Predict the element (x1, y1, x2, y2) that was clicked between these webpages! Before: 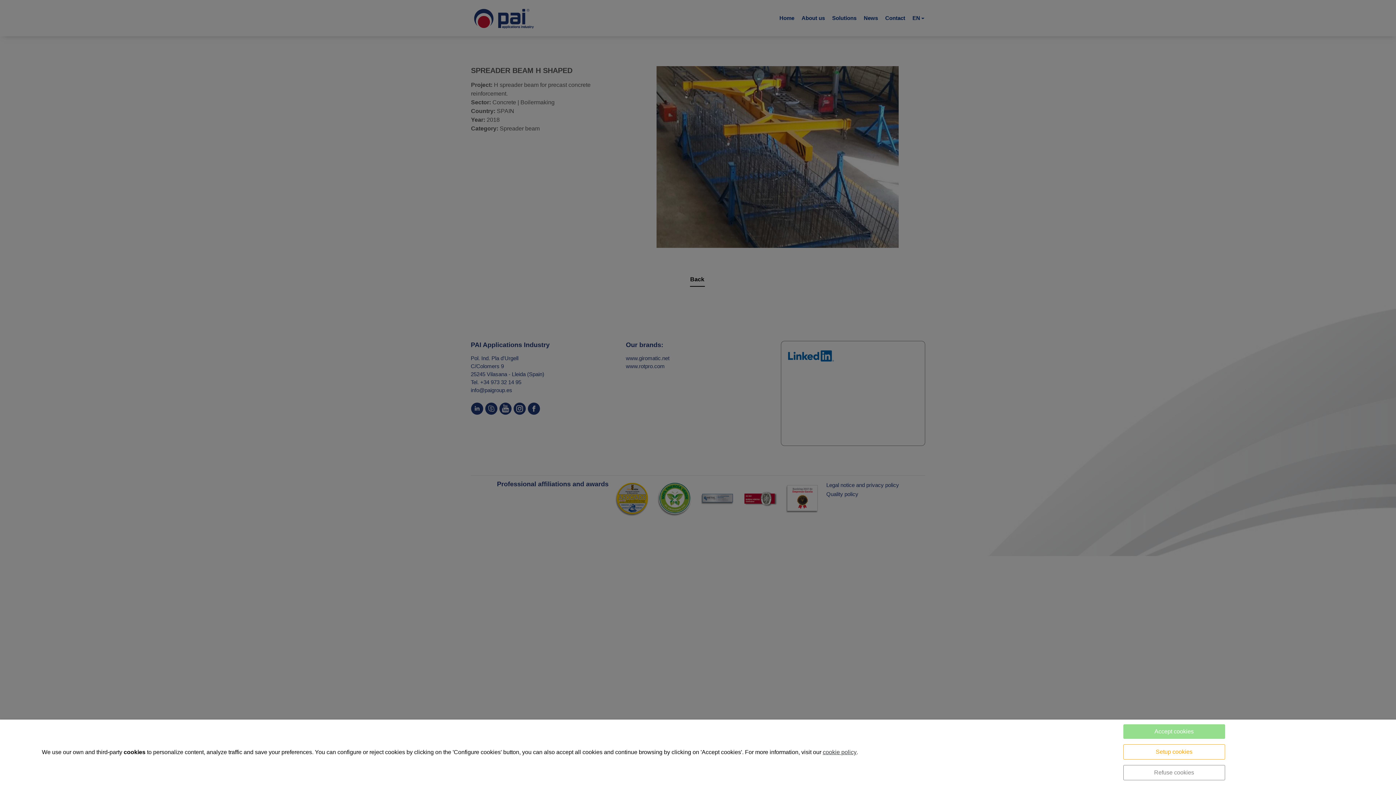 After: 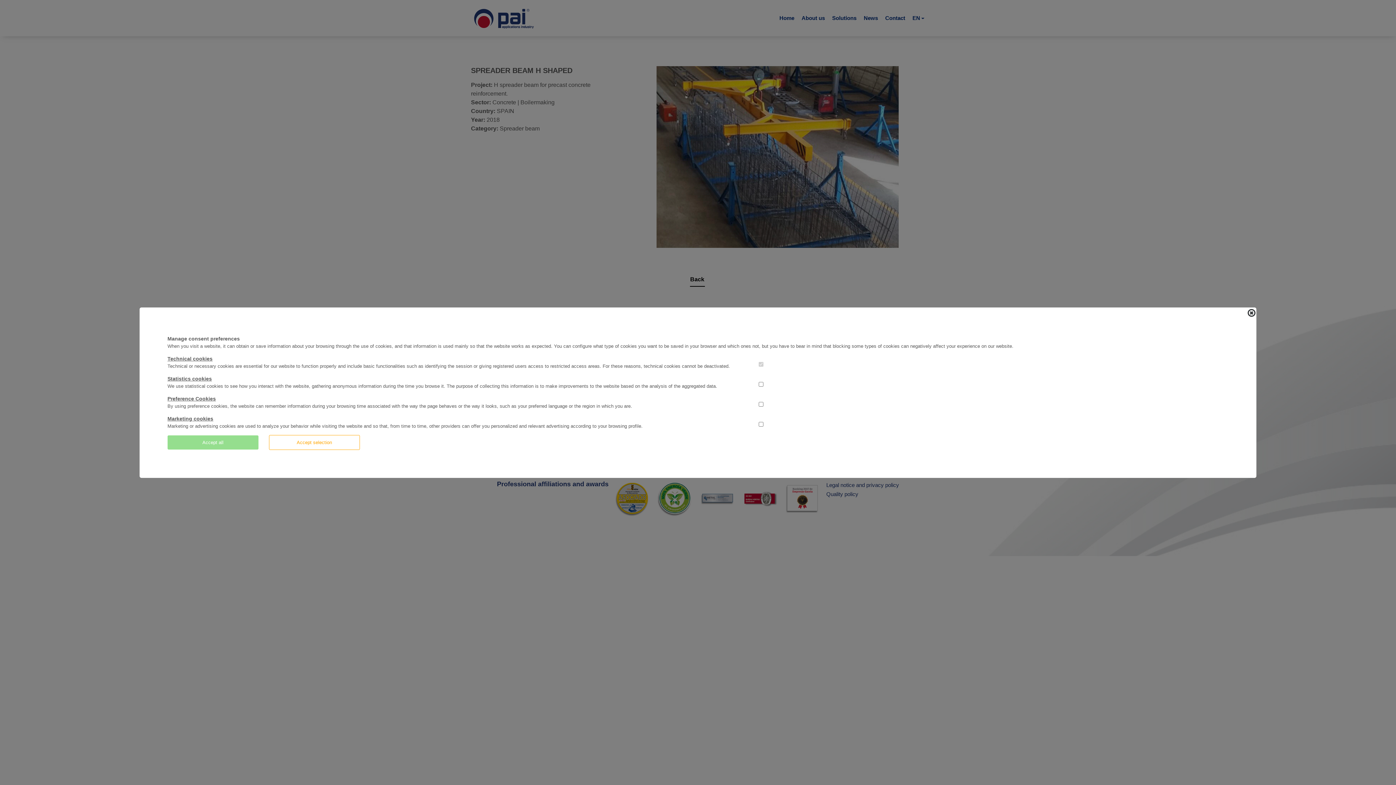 Action: label: Setup cookies bbox: (1123, 744, 1225, 760)